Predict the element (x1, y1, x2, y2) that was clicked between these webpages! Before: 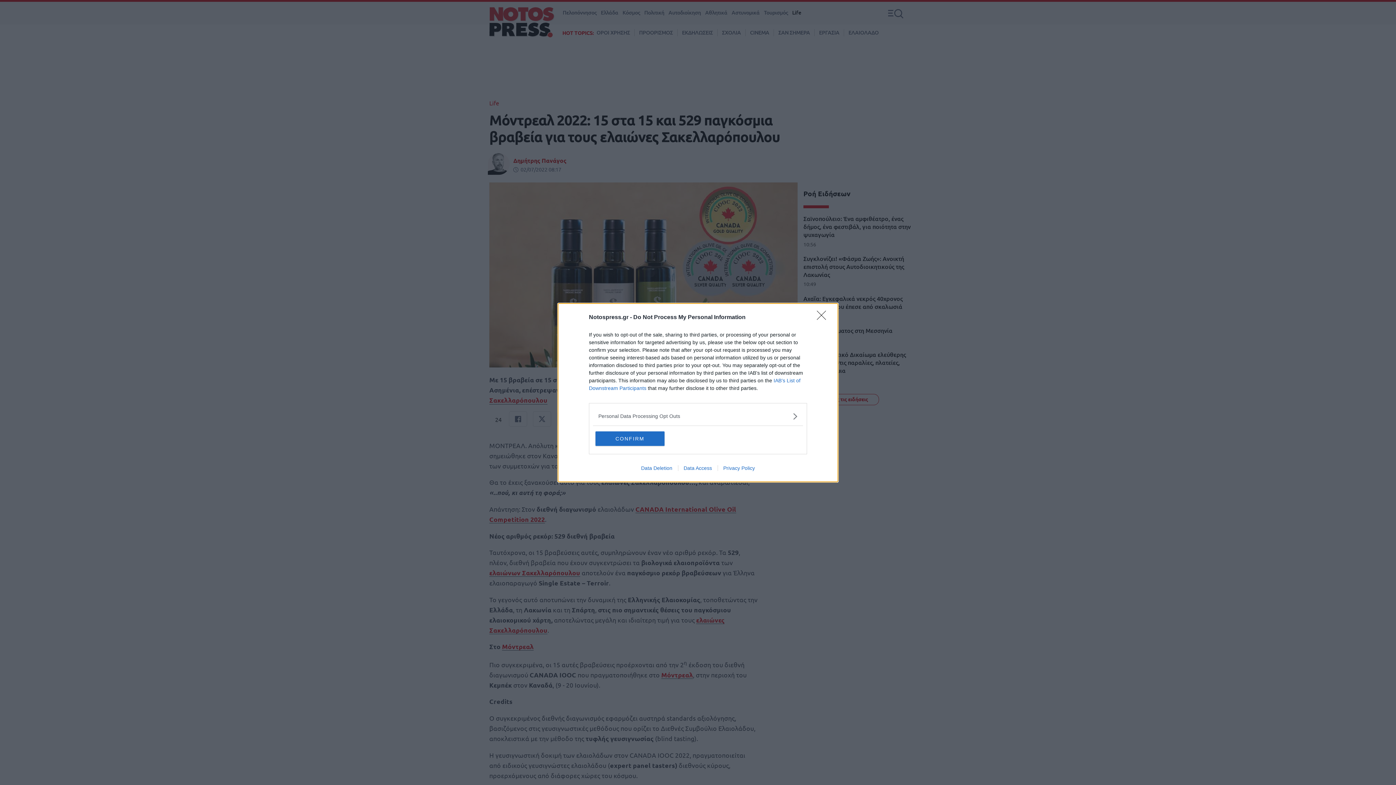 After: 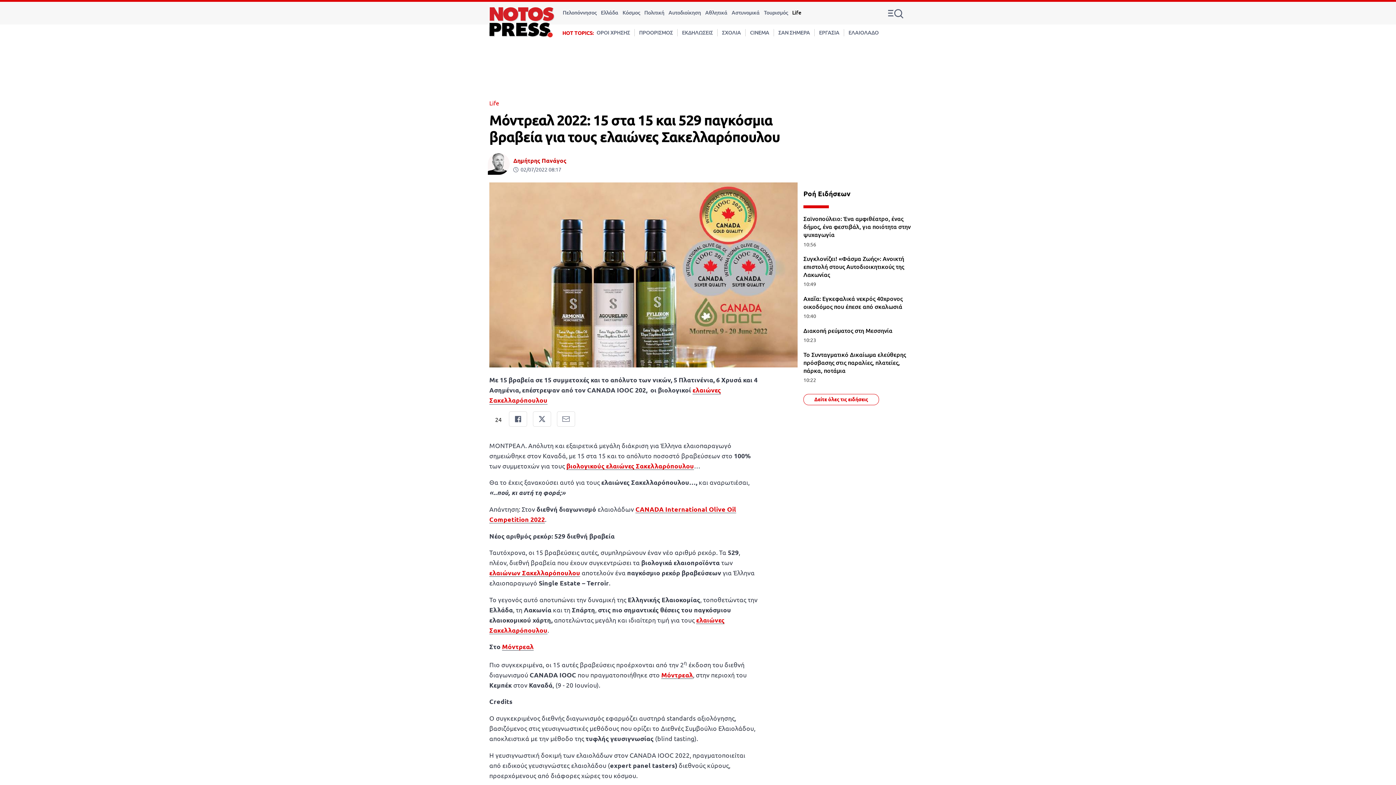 Action: bbox: (595, 431, 664, 446) label: CONFIRM